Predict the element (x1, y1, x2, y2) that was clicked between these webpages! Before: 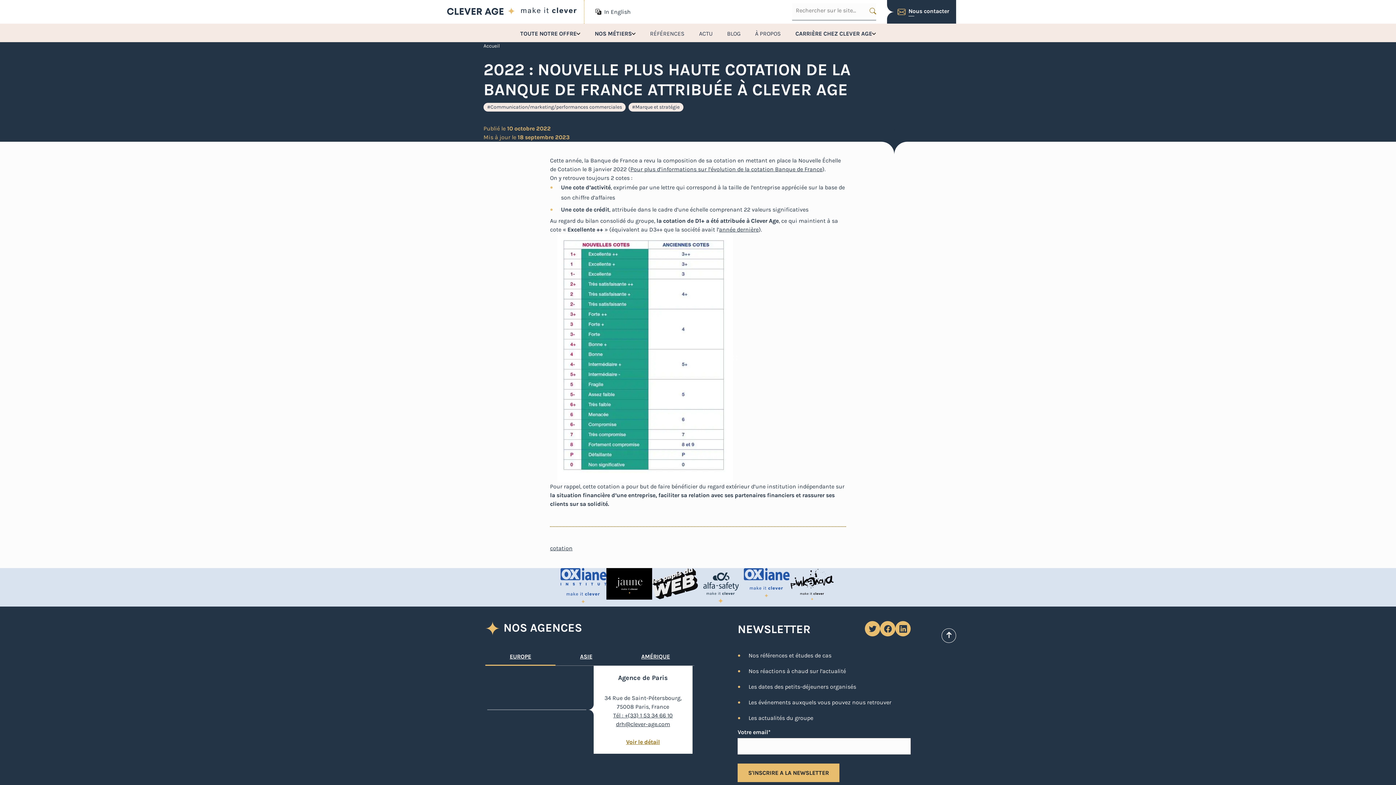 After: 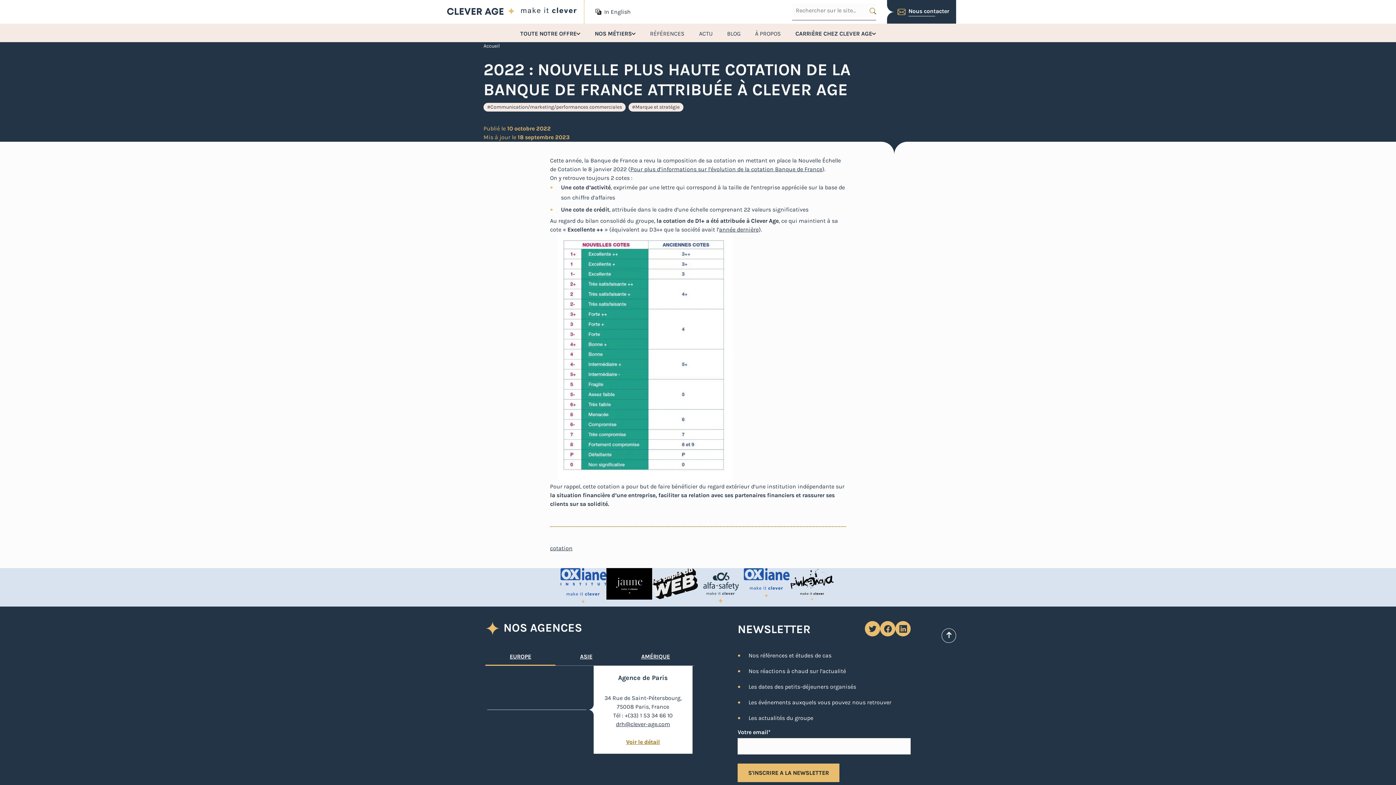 Action: bbox: (600, 711, 685, 720) label: Tél : +(33) 1 53 34 66 10